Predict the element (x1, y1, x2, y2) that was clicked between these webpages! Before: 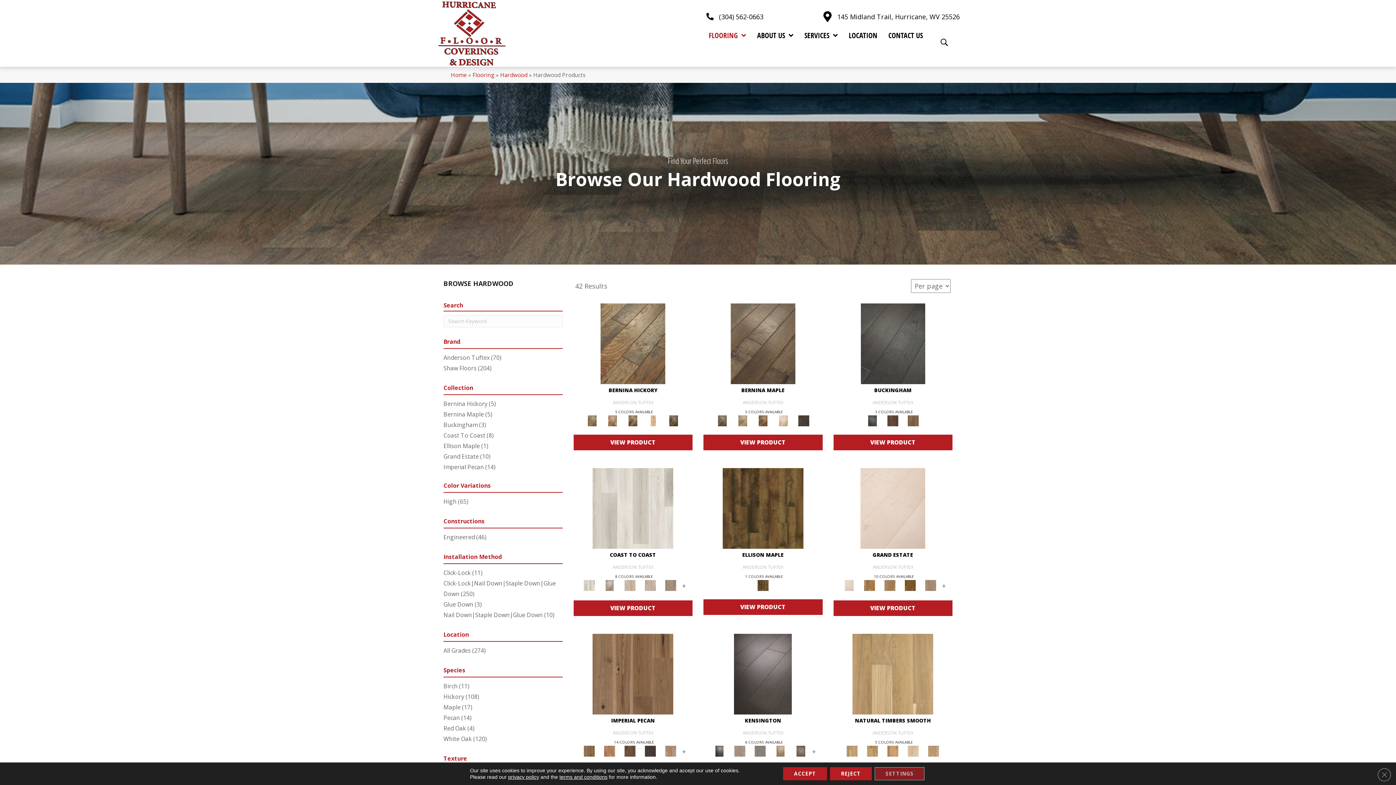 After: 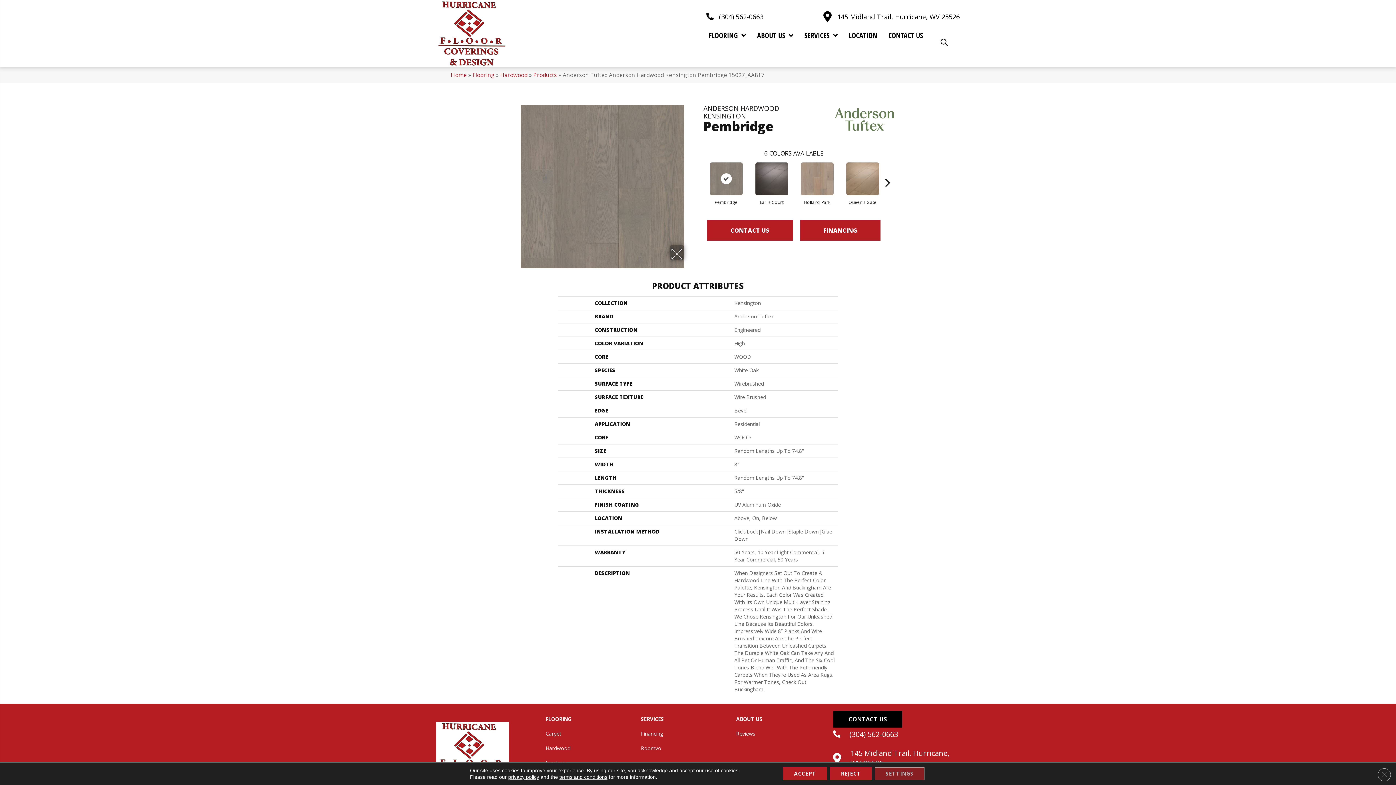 Action: bbox: (751, 746, 769, 757)